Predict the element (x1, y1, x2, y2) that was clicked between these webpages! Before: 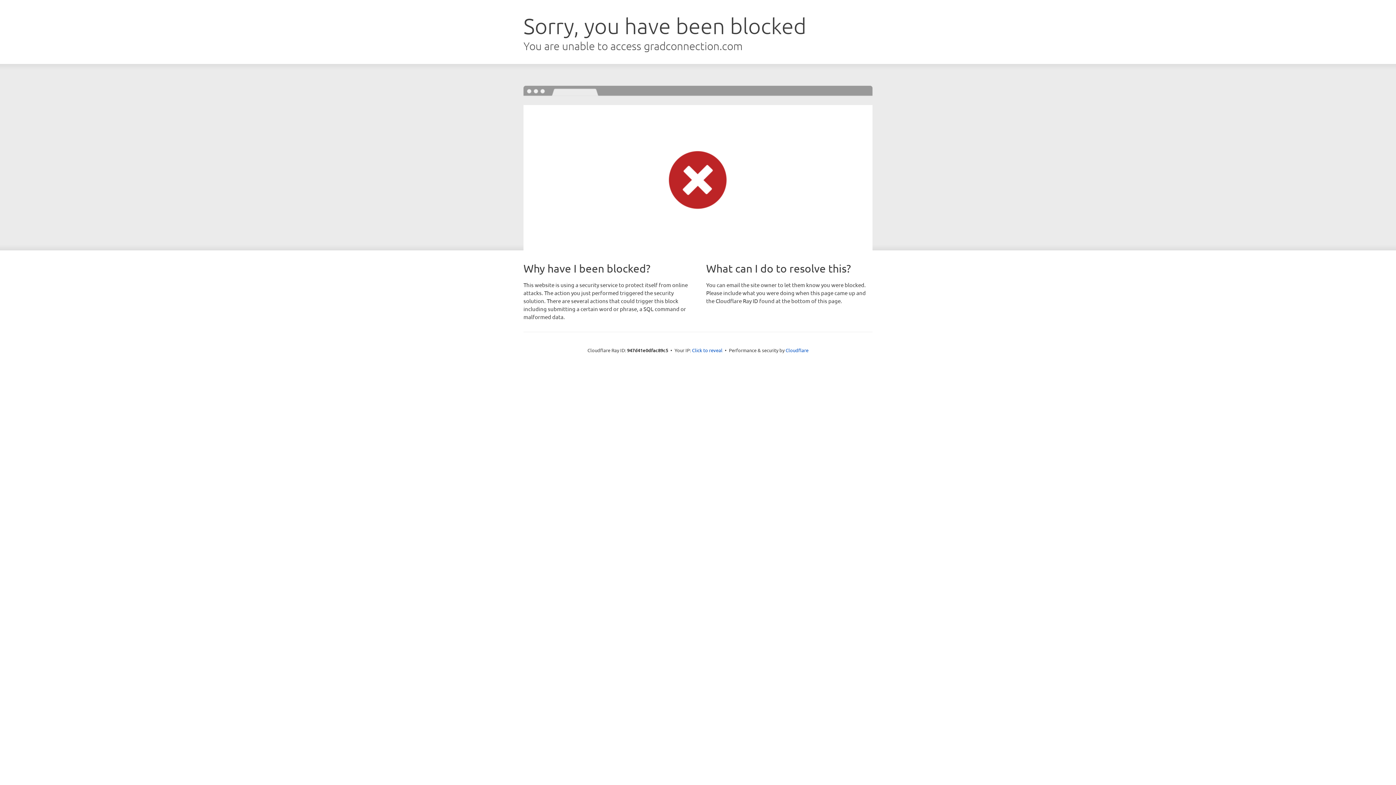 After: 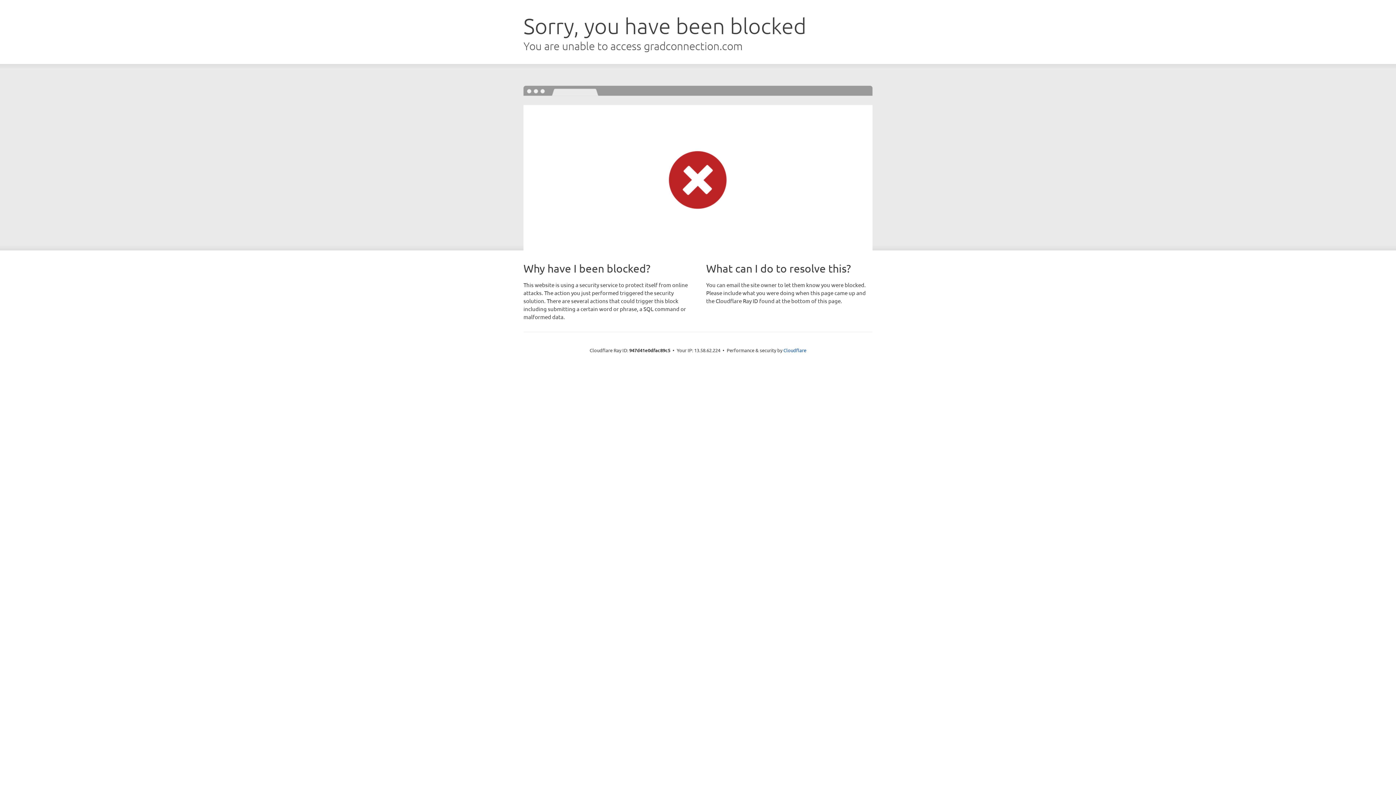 Action: bbox: (692, 346, 722, 353) label: Click to reveal